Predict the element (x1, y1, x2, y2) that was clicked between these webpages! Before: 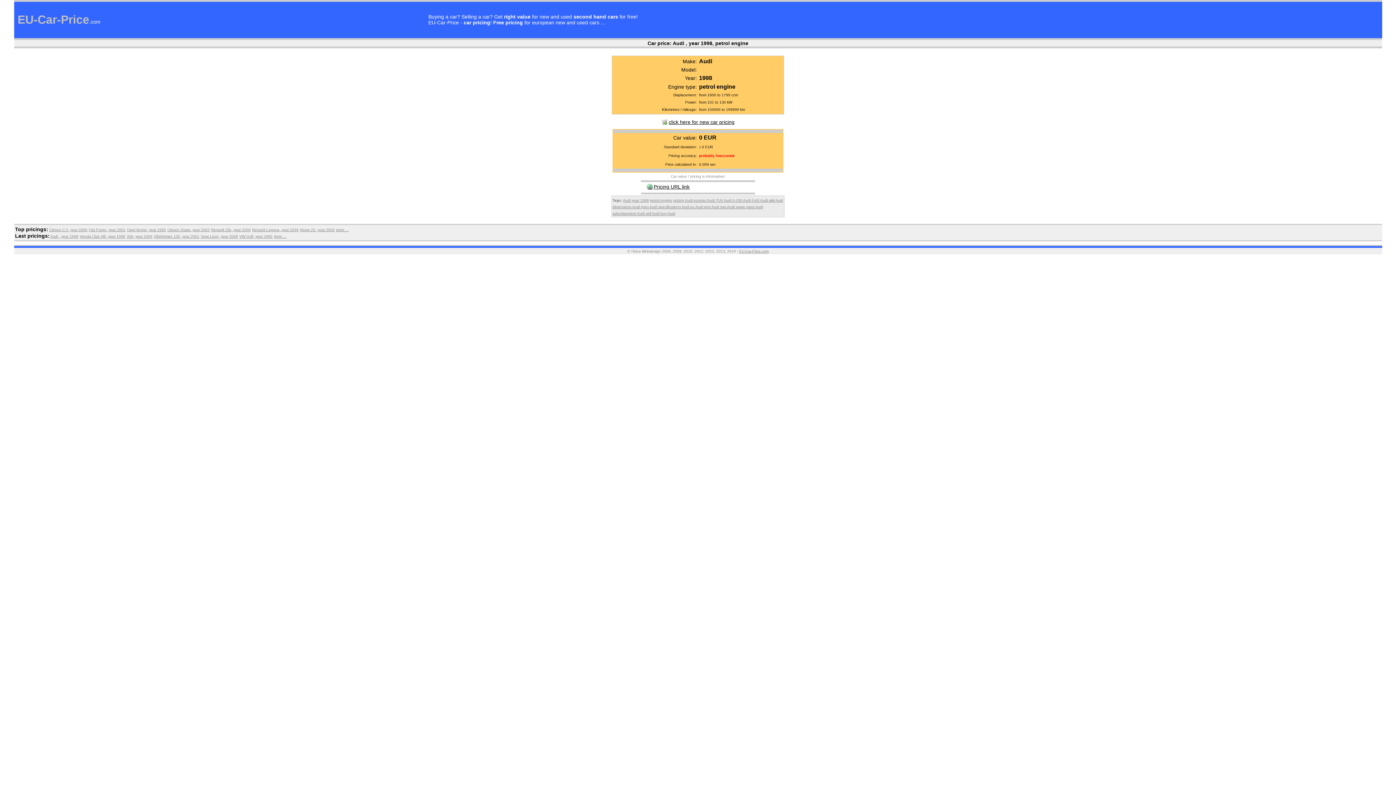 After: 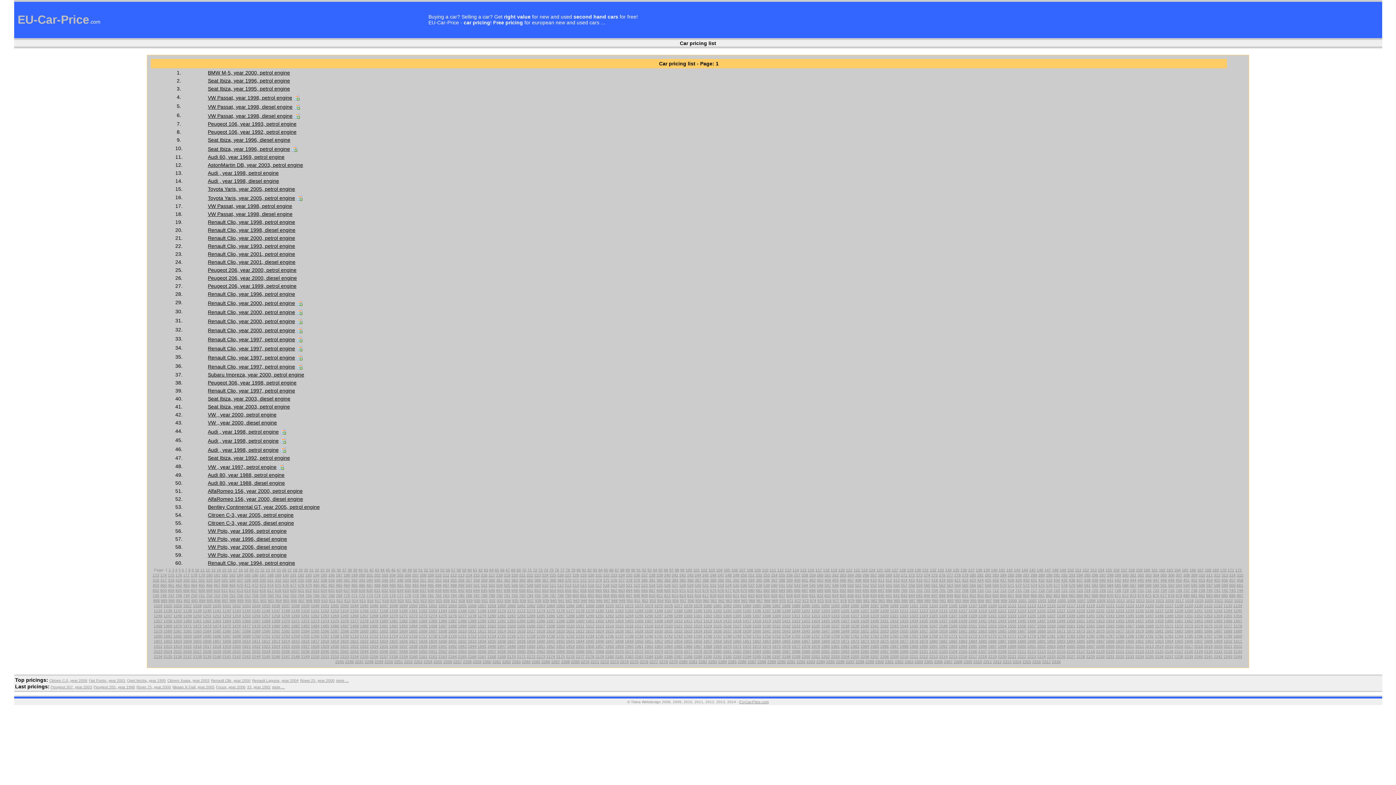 Action: label: more ... bbox: (336, 228, 348, 232)